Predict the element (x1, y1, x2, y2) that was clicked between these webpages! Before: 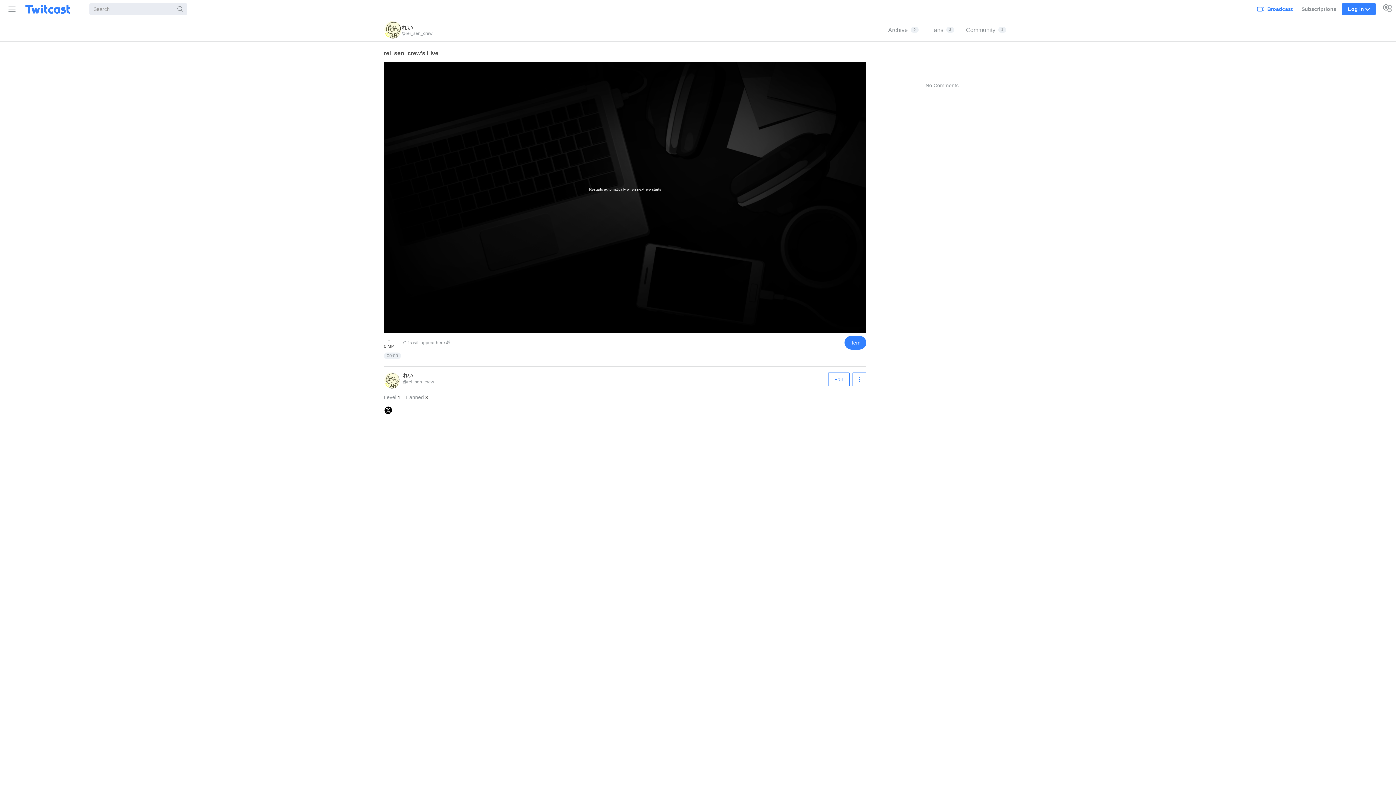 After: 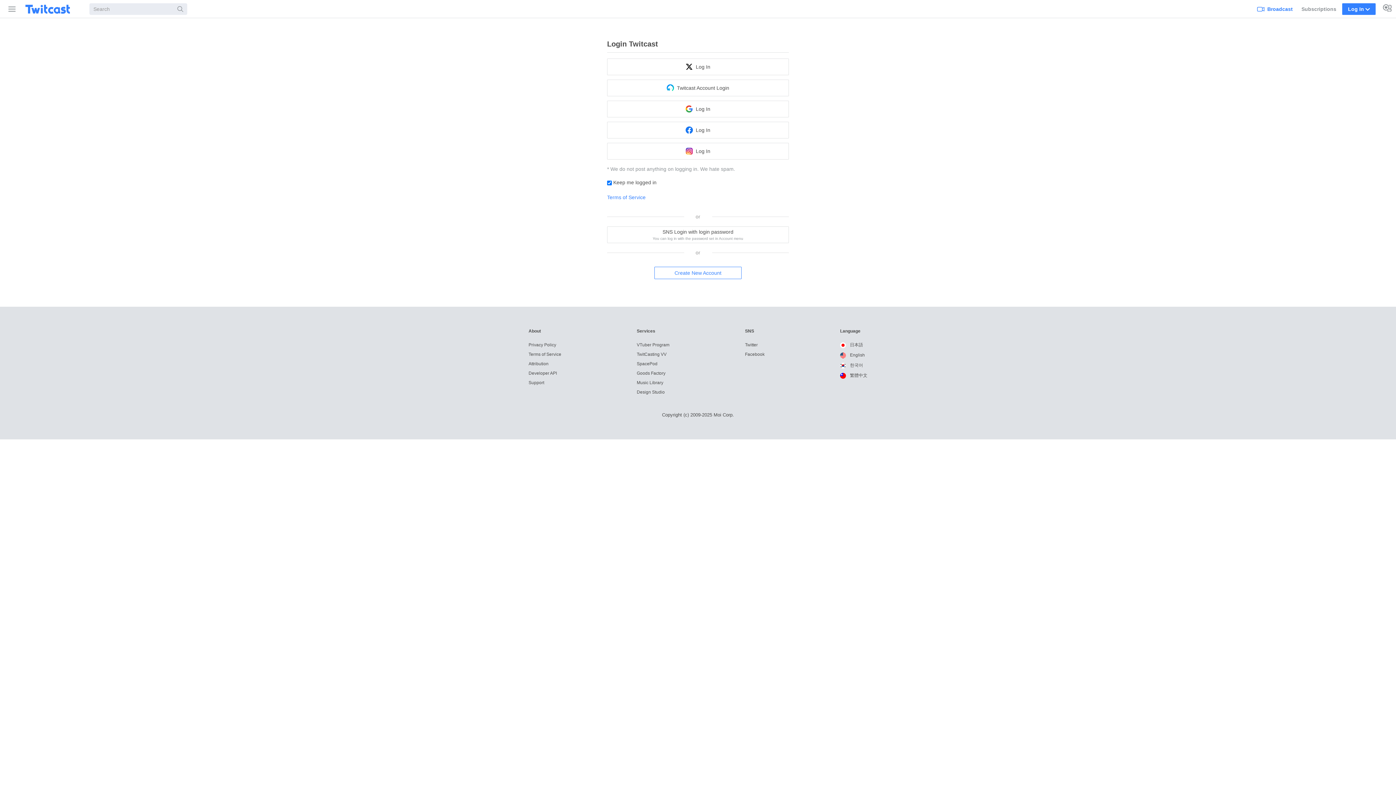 Action: label: Fan bbox: (828, 372, 849, 386)